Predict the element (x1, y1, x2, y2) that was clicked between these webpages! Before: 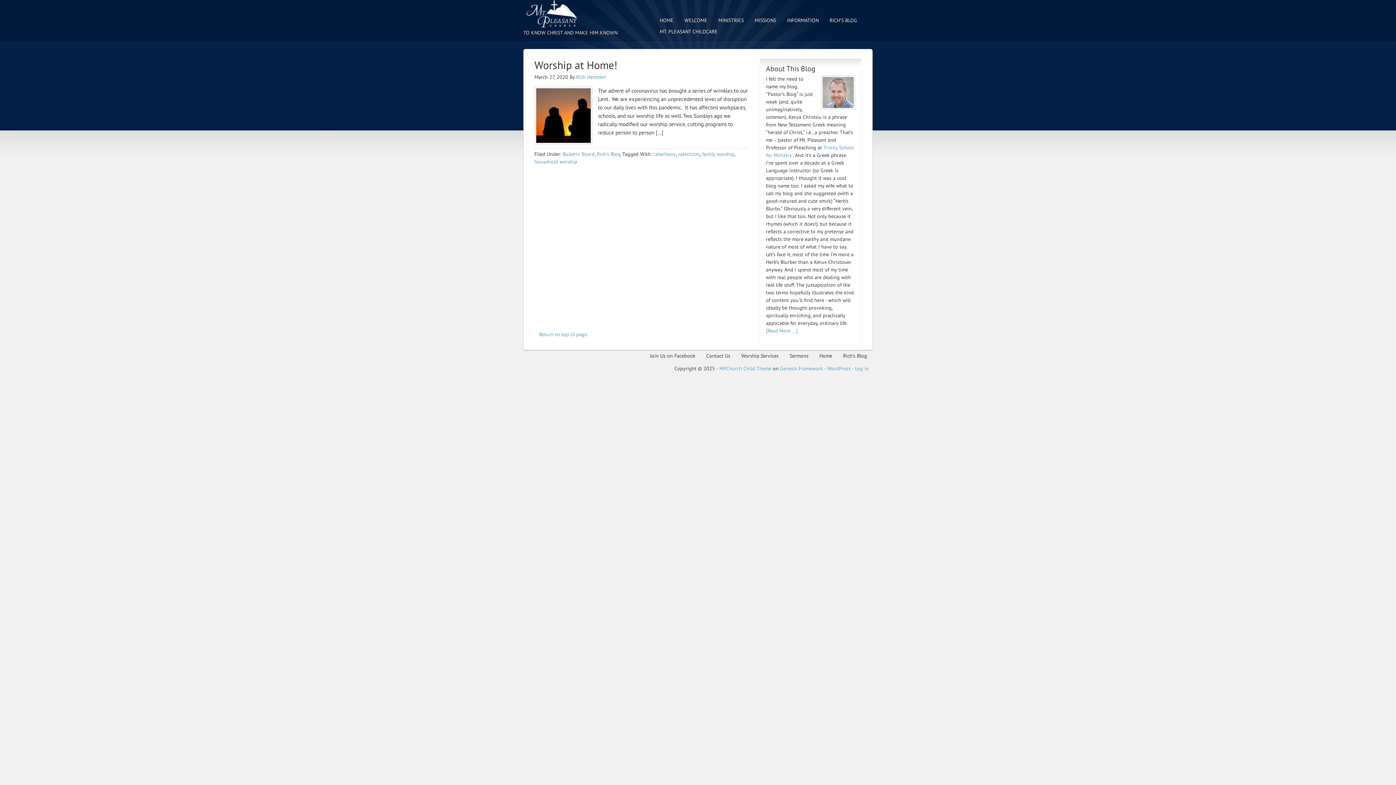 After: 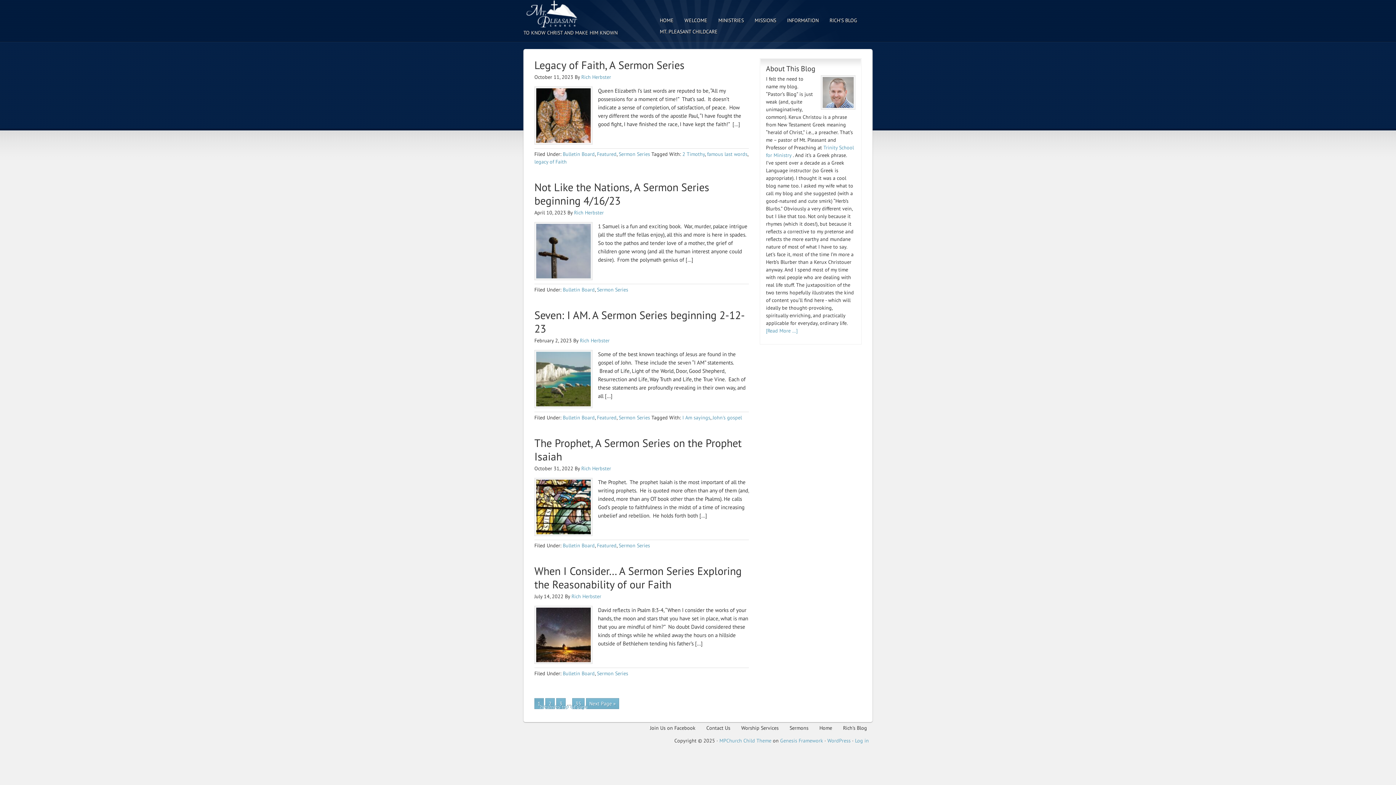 Action: bbox: (576, 73, 606, 80) label: Rich Herbster